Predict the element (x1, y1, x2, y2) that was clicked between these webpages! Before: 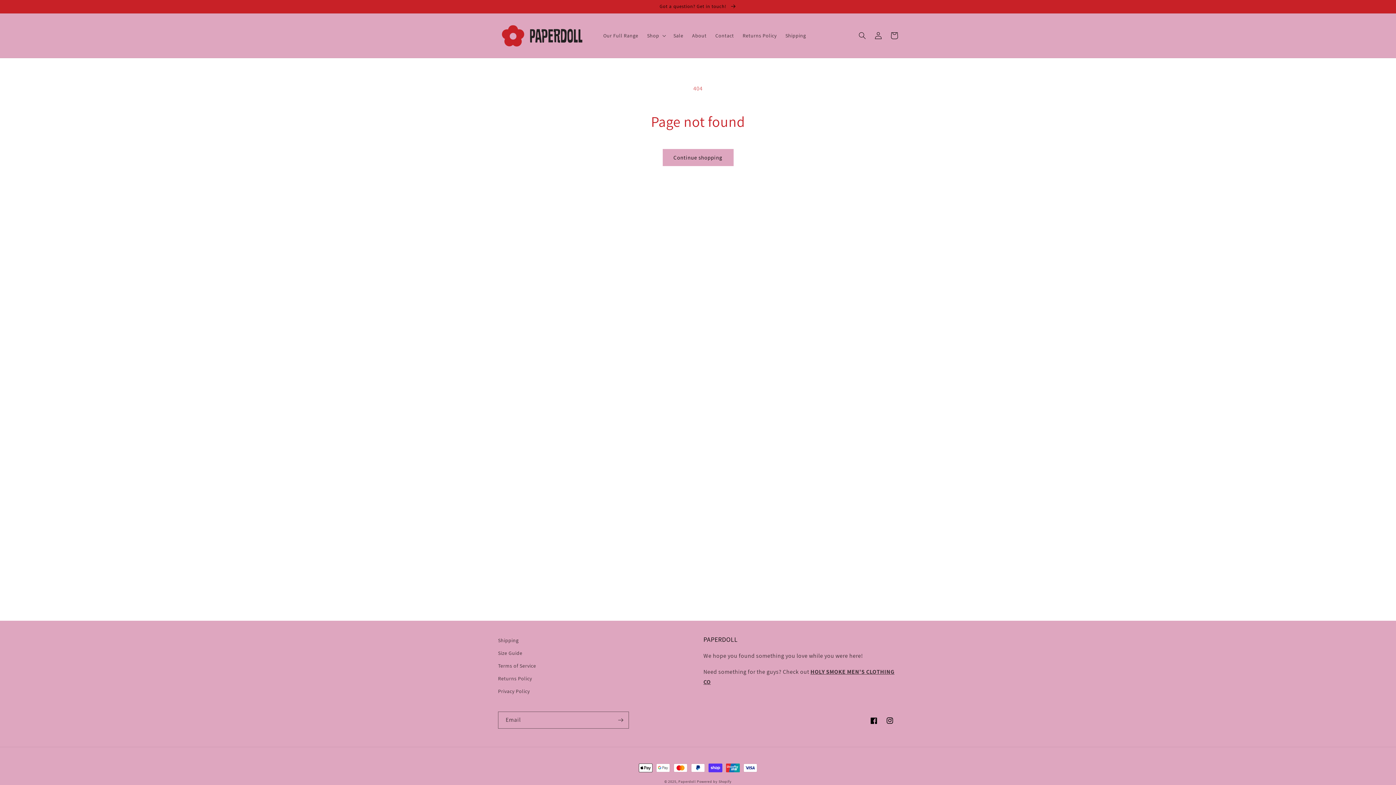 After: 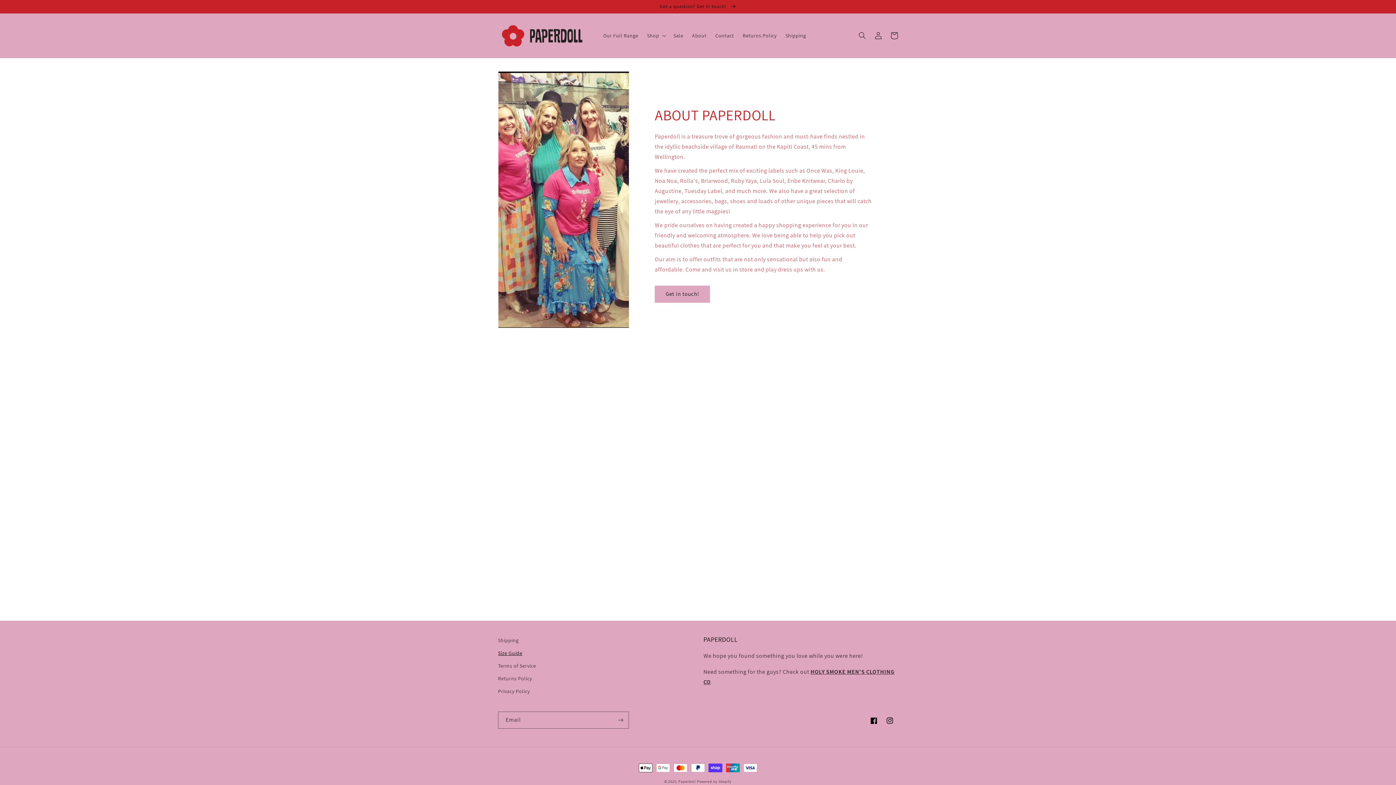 Action: bbox: (498, 647, 522, 660) label: Size Guide